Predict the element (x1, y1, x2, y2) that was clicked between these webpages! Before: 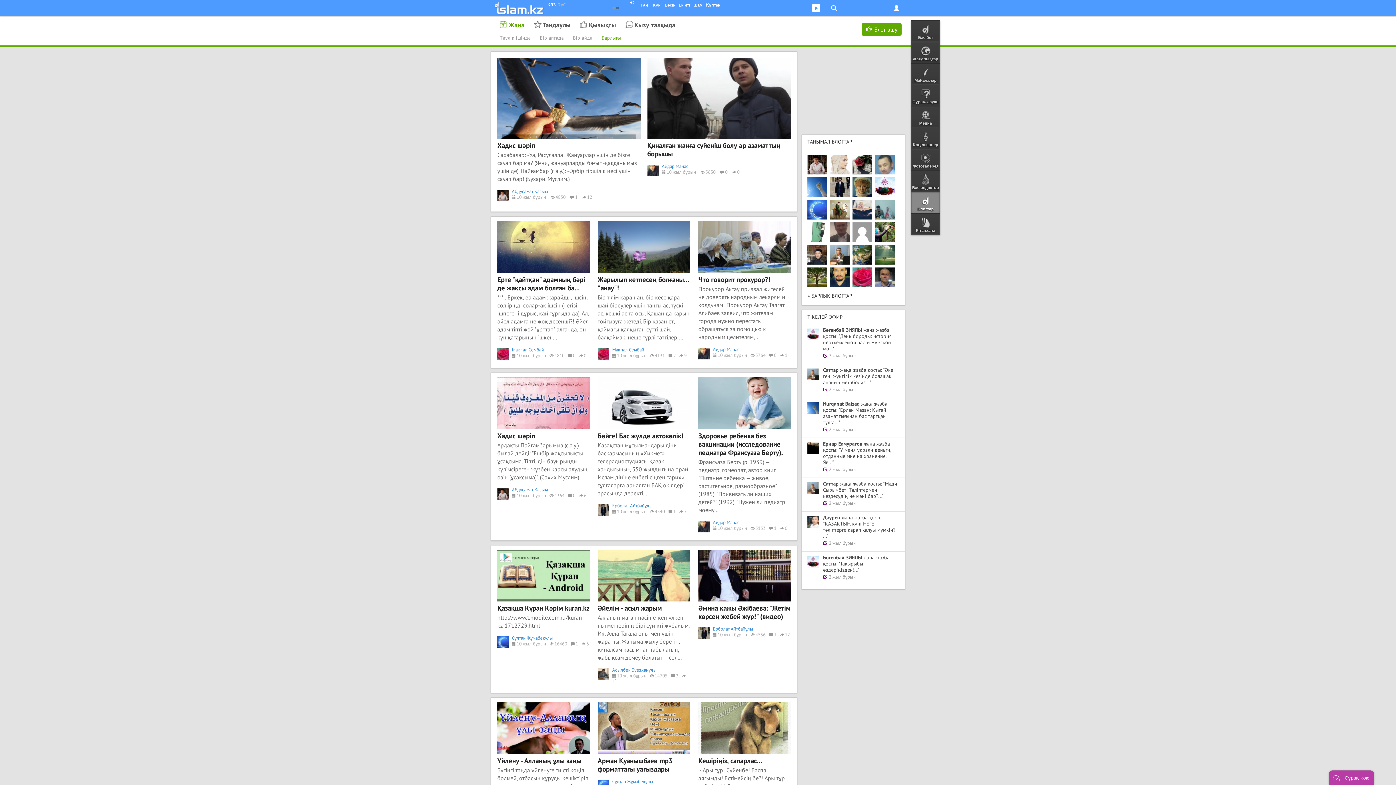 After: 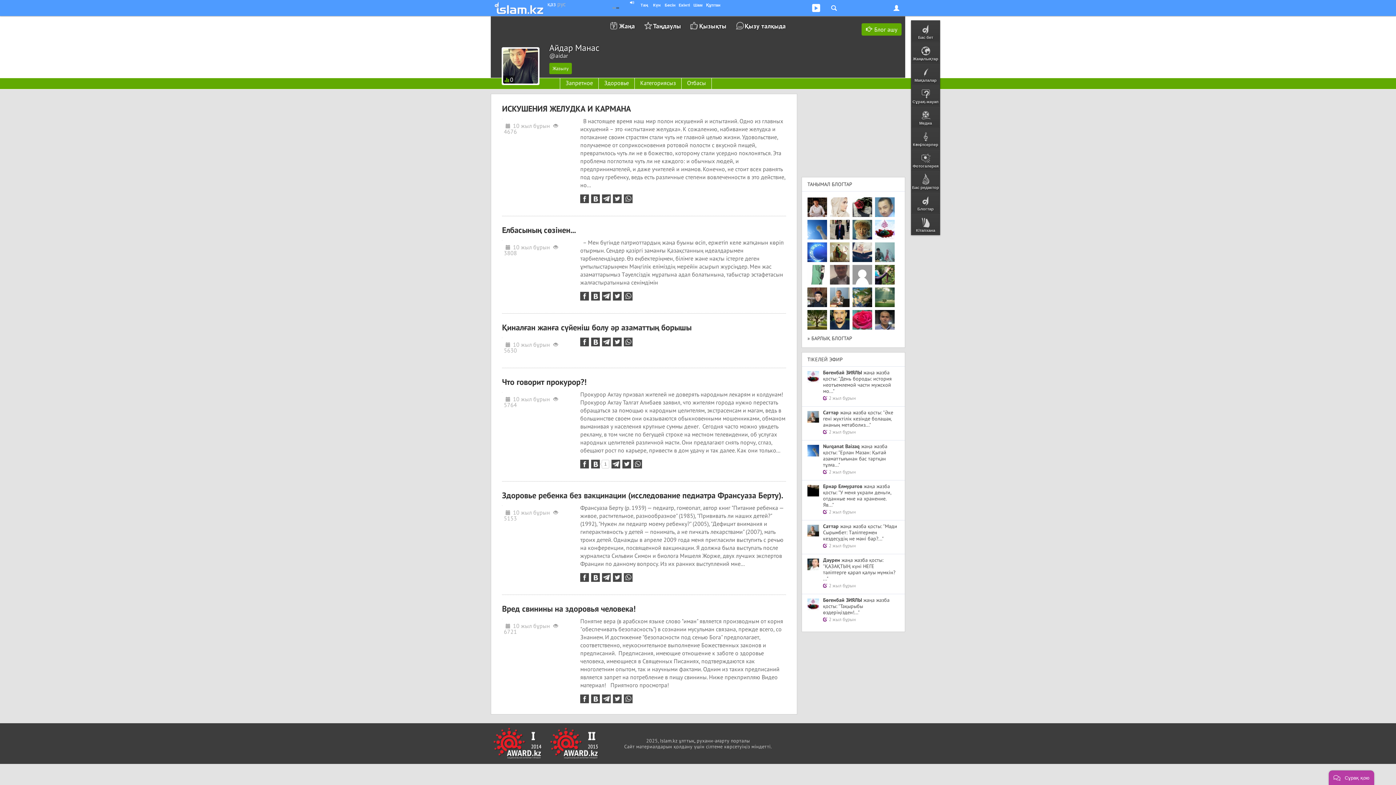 Action: label: Айдар Манас bbox: (713, 346, 739, 352)